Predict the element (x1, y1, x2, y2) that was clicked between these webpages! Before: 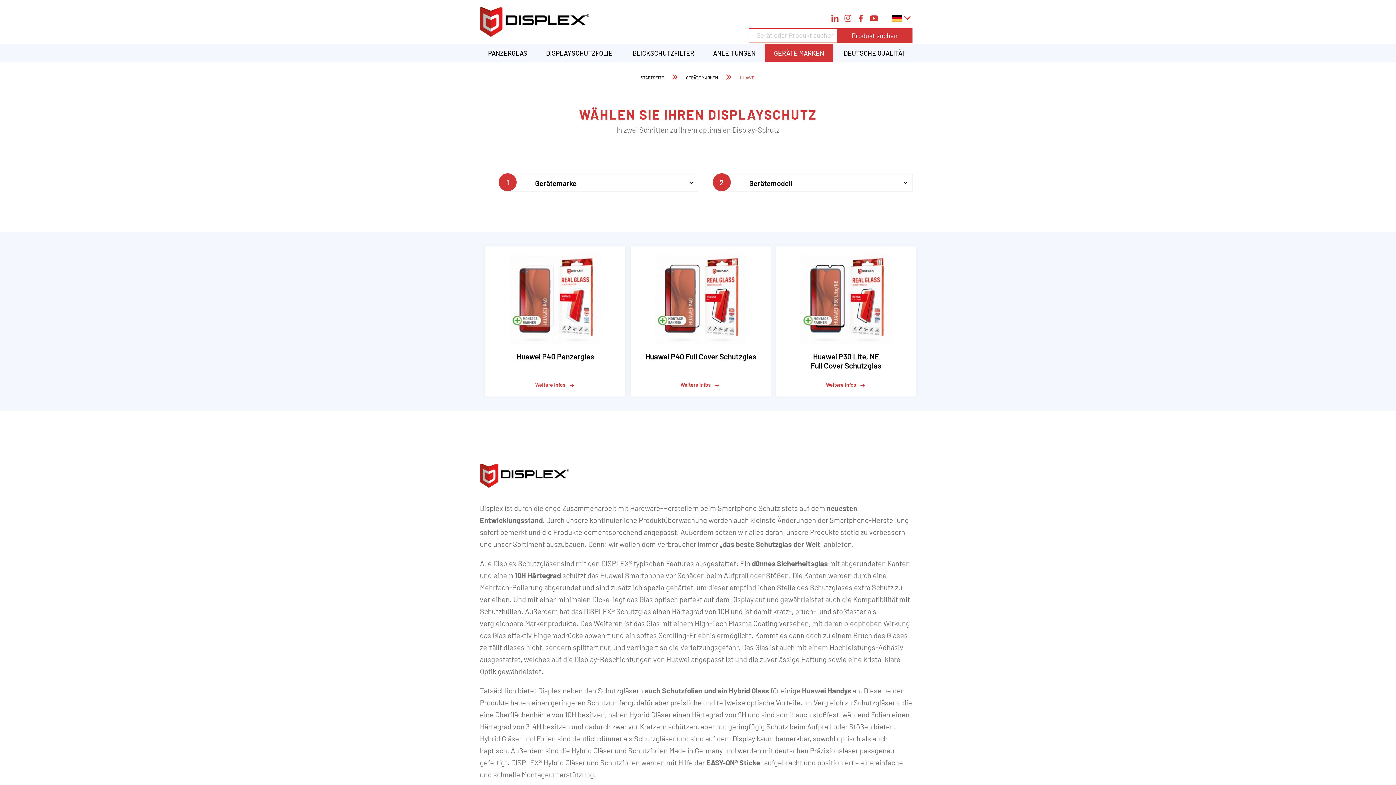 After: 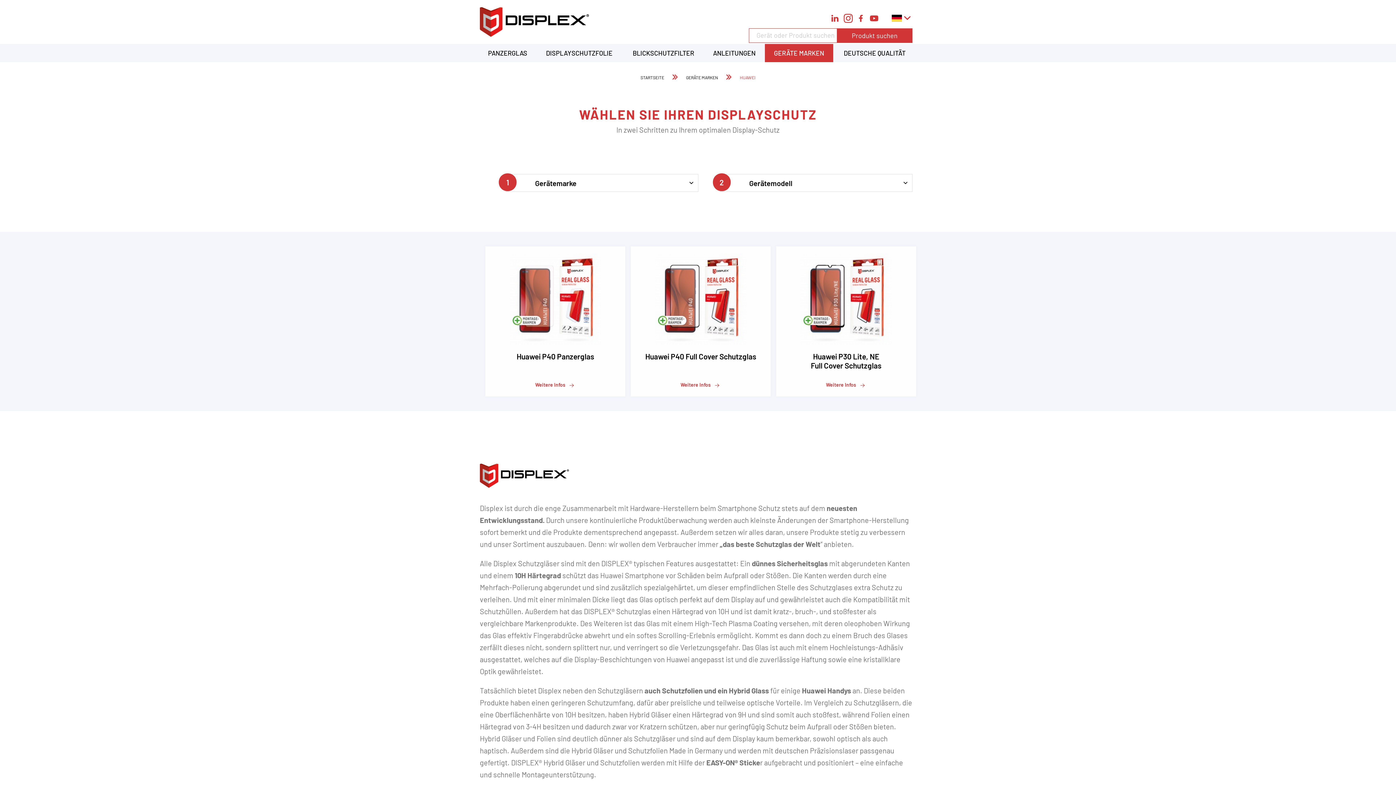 Action: bbox: (841, 13, 852, 22)